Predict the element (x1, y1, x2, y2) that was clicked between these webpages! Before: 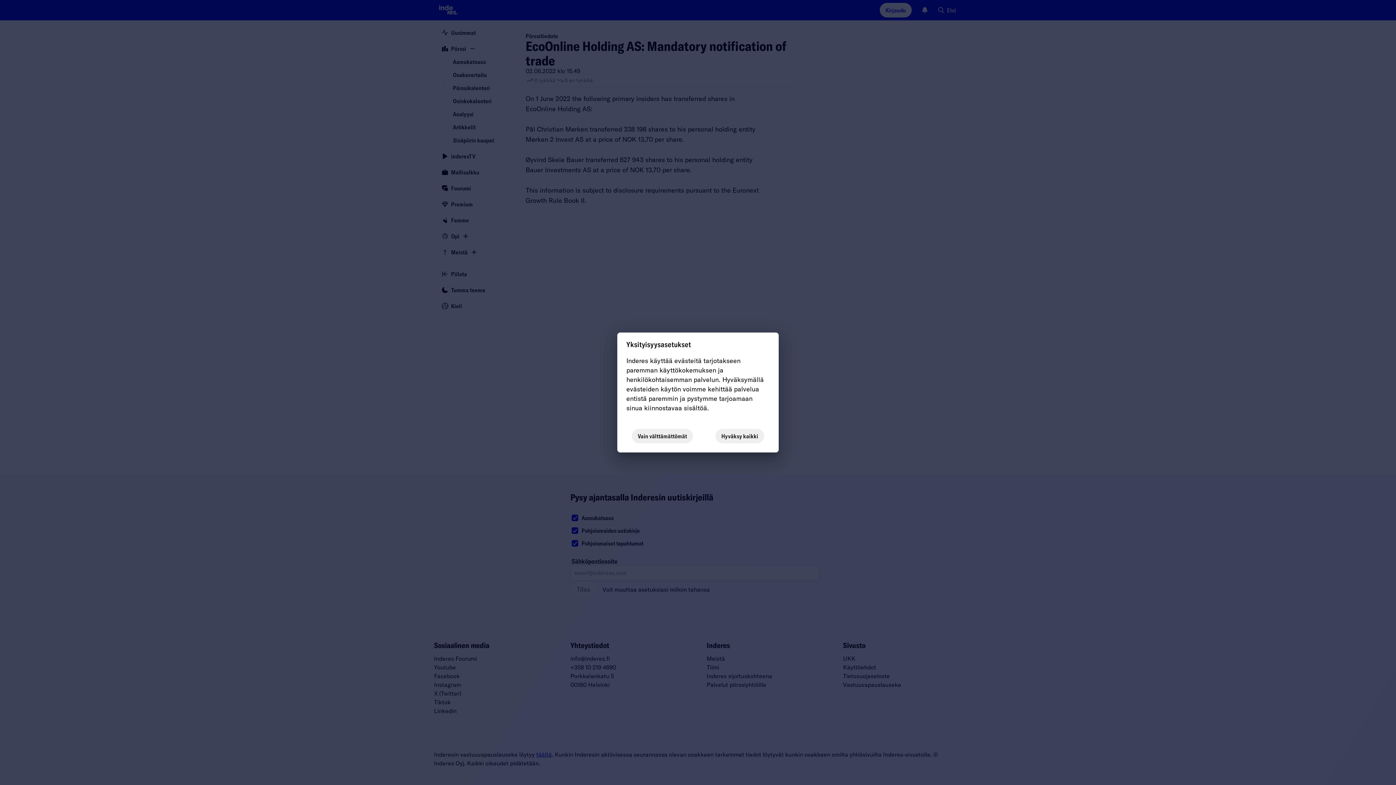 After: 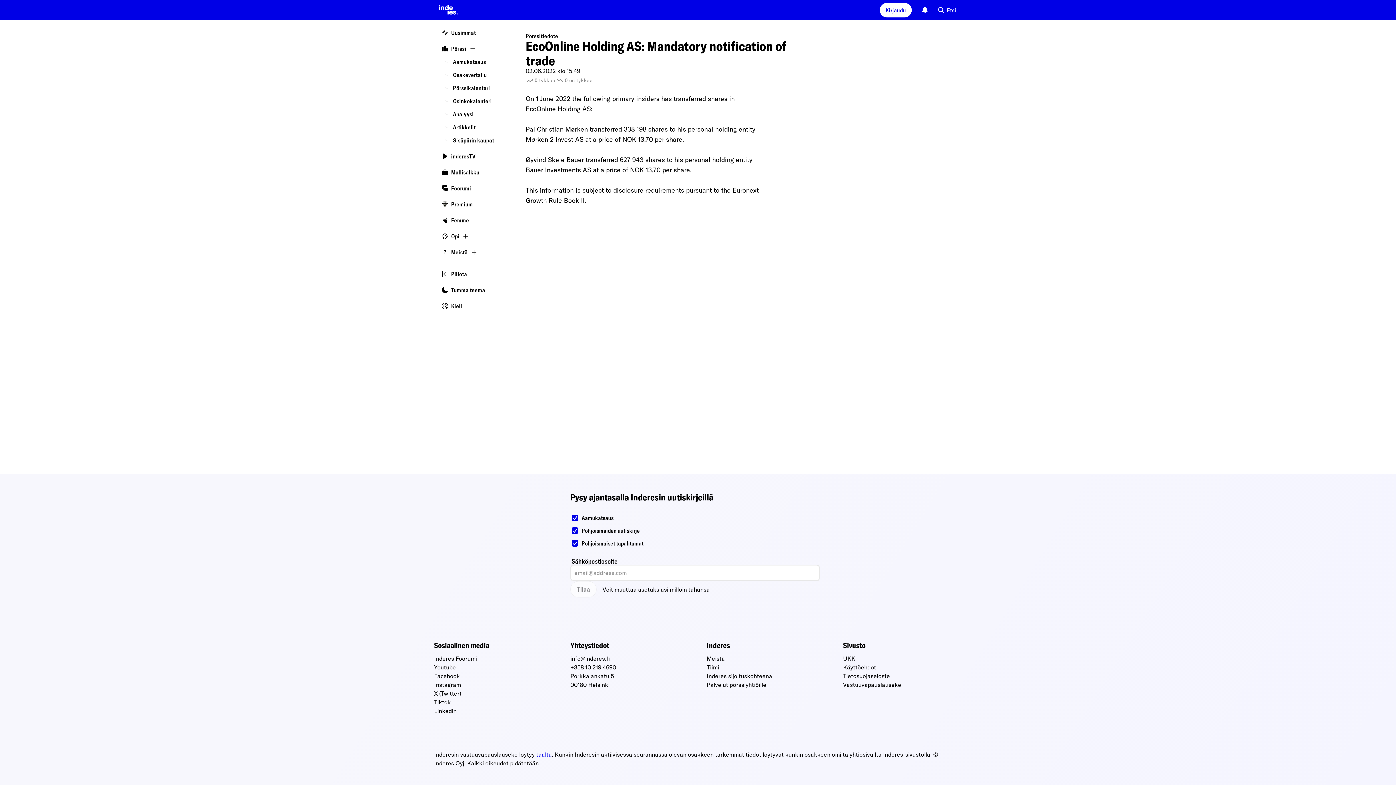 Action: bbox: (715, 429, 764, 443) label: Hyväksy kaikki